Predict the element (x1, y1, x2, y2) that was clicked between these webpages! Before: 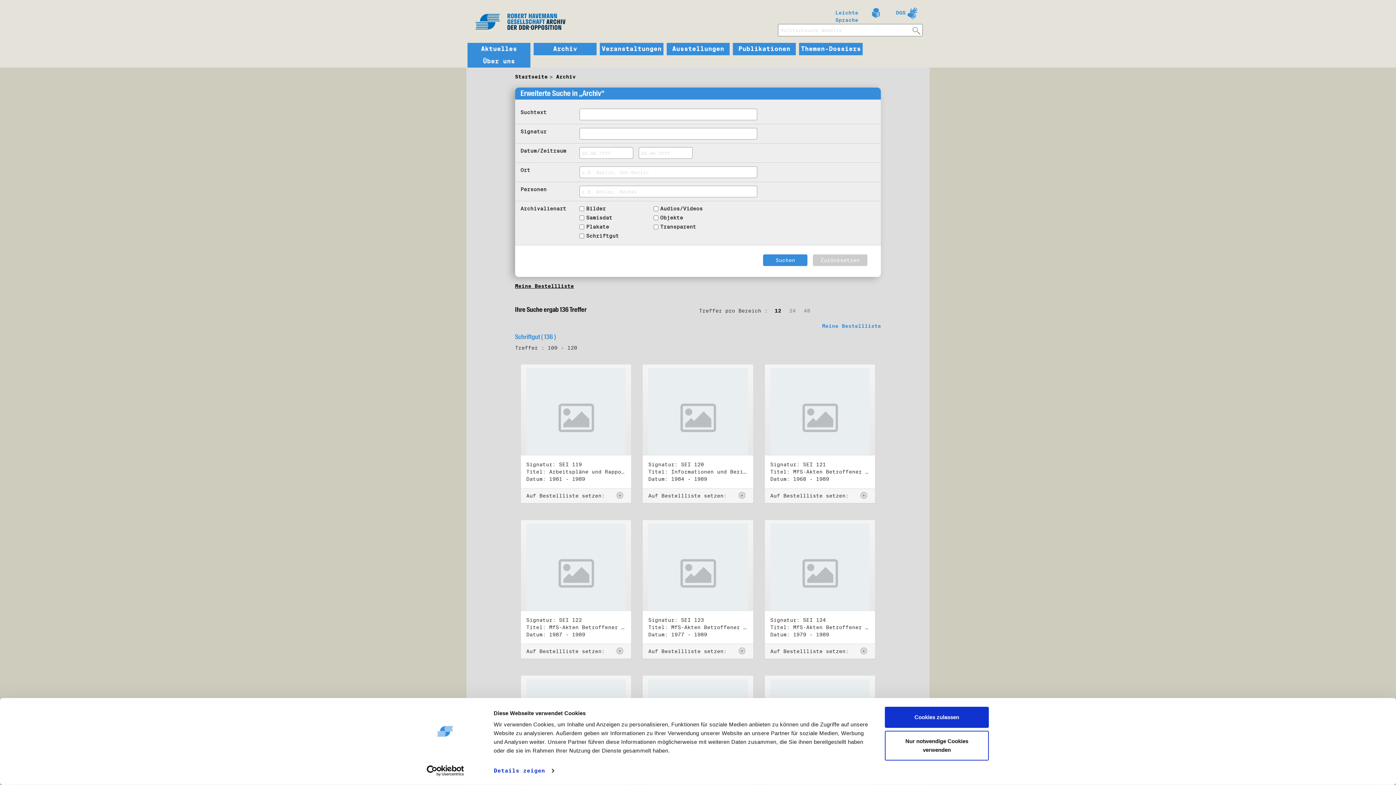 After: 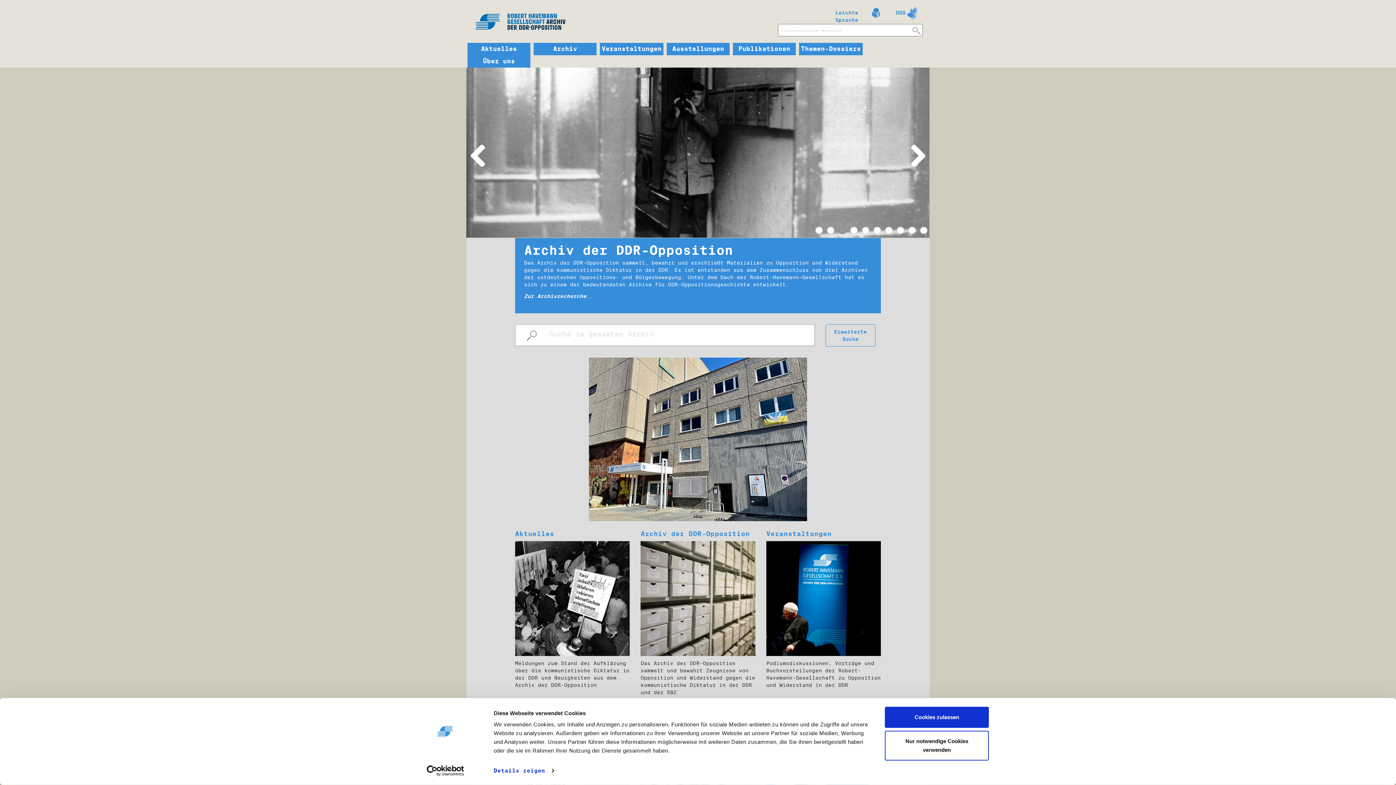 Action: bbox: (515, 73, 547, 79) label: Startseite